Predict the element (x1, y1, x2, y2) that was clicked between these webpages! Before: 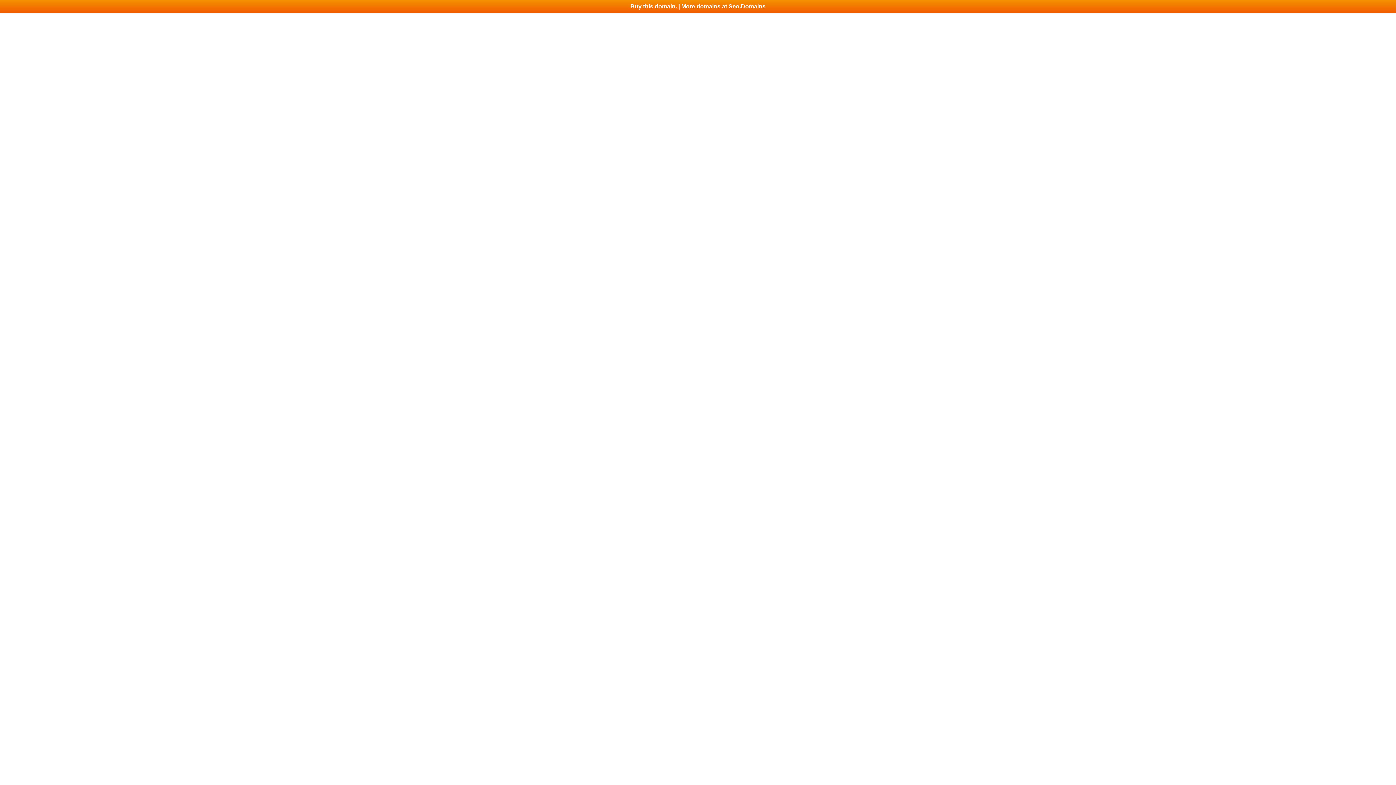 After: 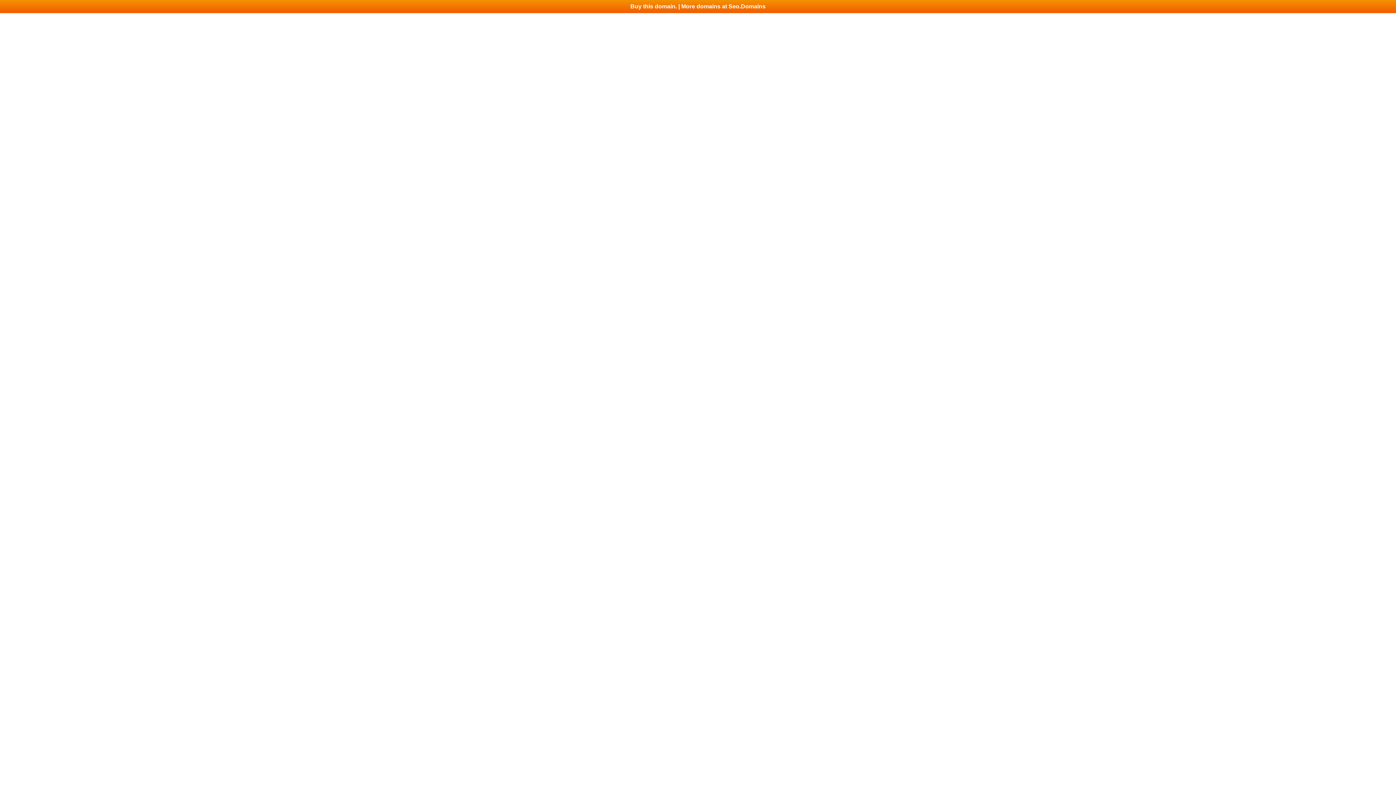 Action: label: Buy this domain. | More domains at Seo.Domains bbox: (0, 0, 1396, 13)